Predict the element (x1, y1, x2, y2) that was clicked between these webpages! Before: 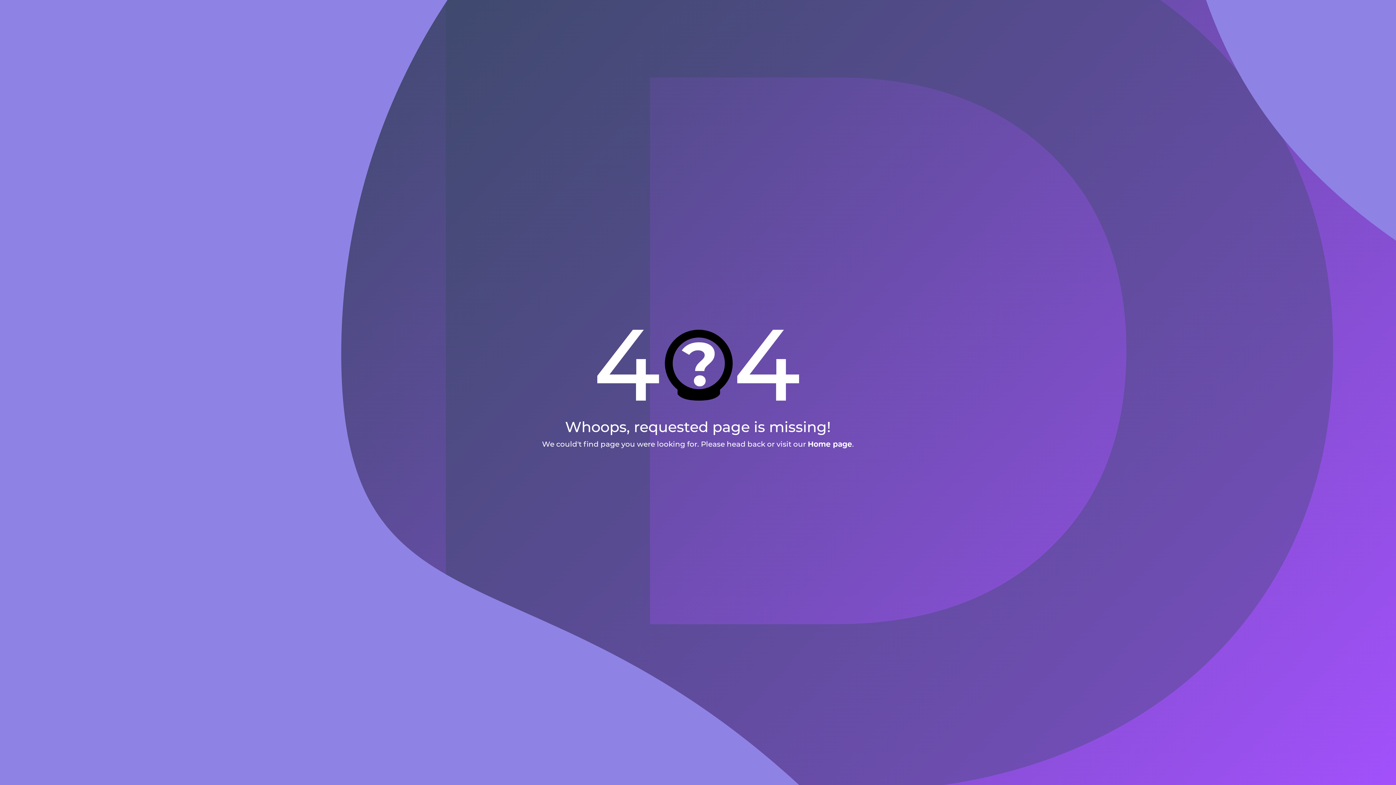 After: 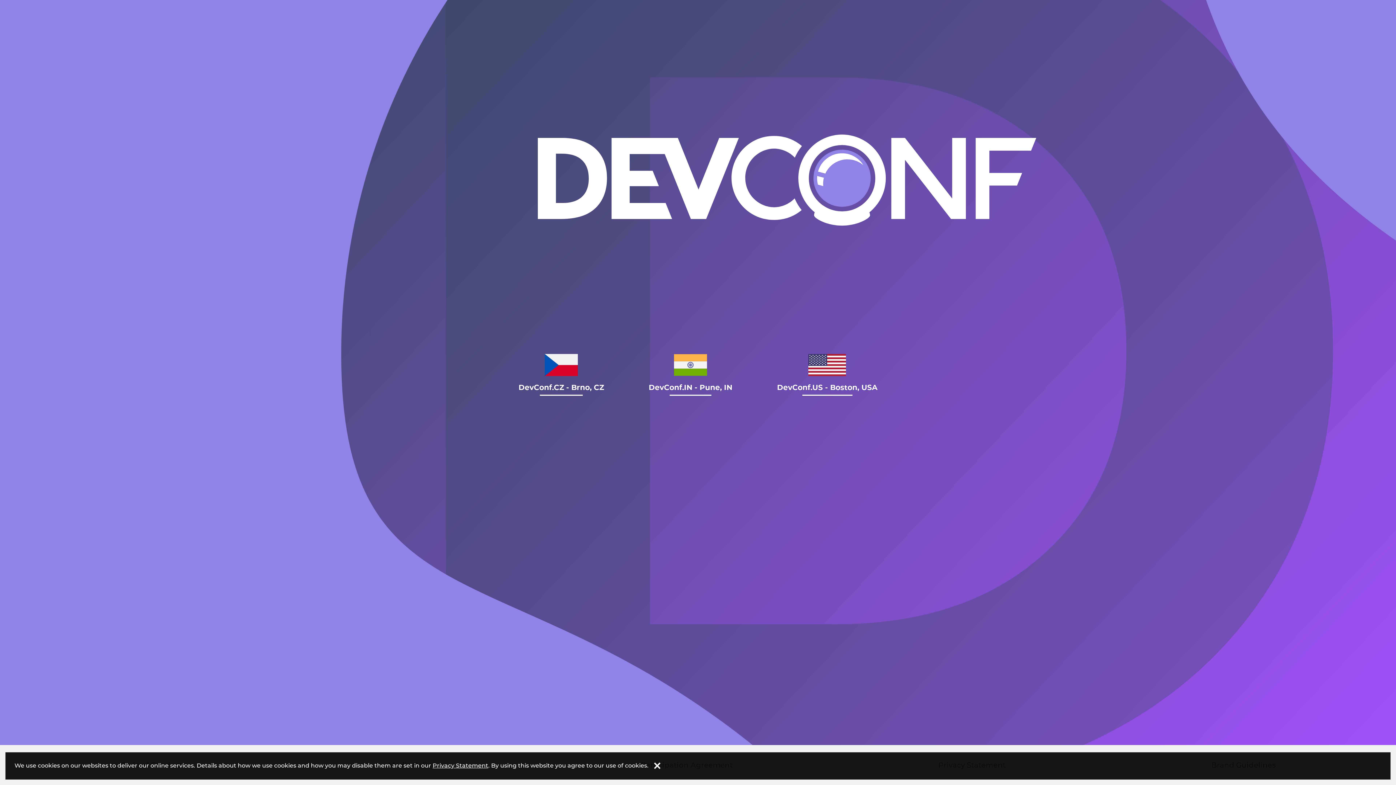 Action: bbox: (808, 438, 852, 449) label: Home page